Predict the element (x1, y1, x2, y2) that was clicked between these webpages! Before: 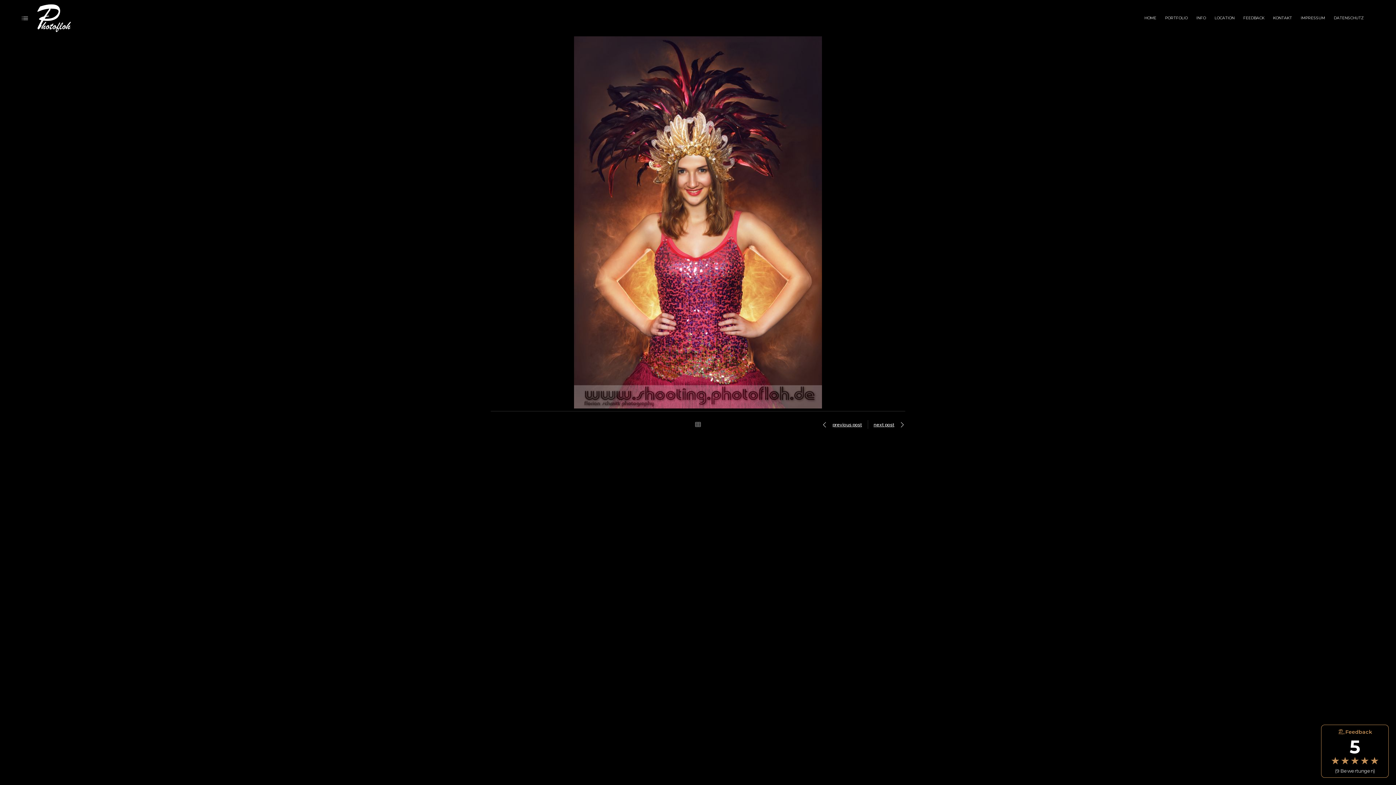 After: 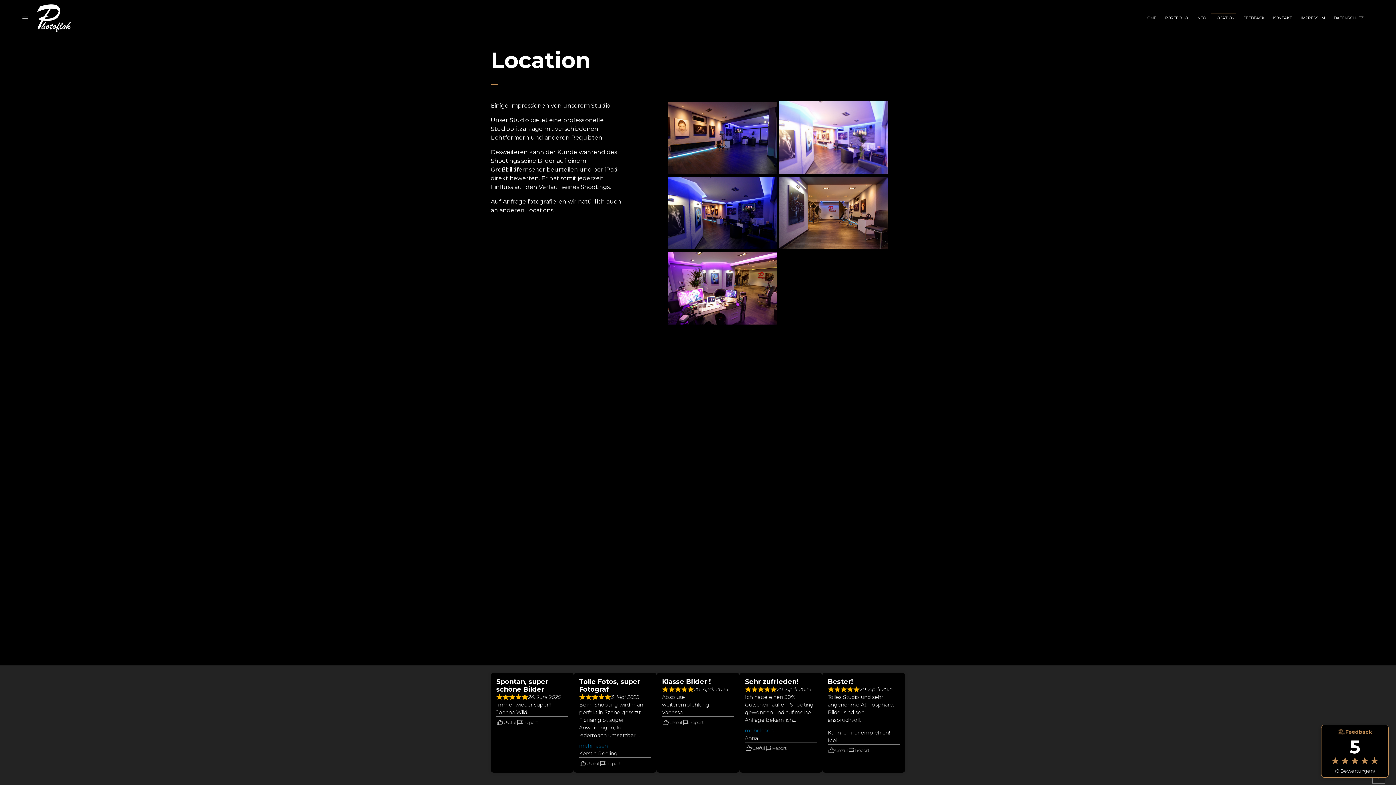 Action: bbox: (1210, 4, 1236, 31) label: LOCATION